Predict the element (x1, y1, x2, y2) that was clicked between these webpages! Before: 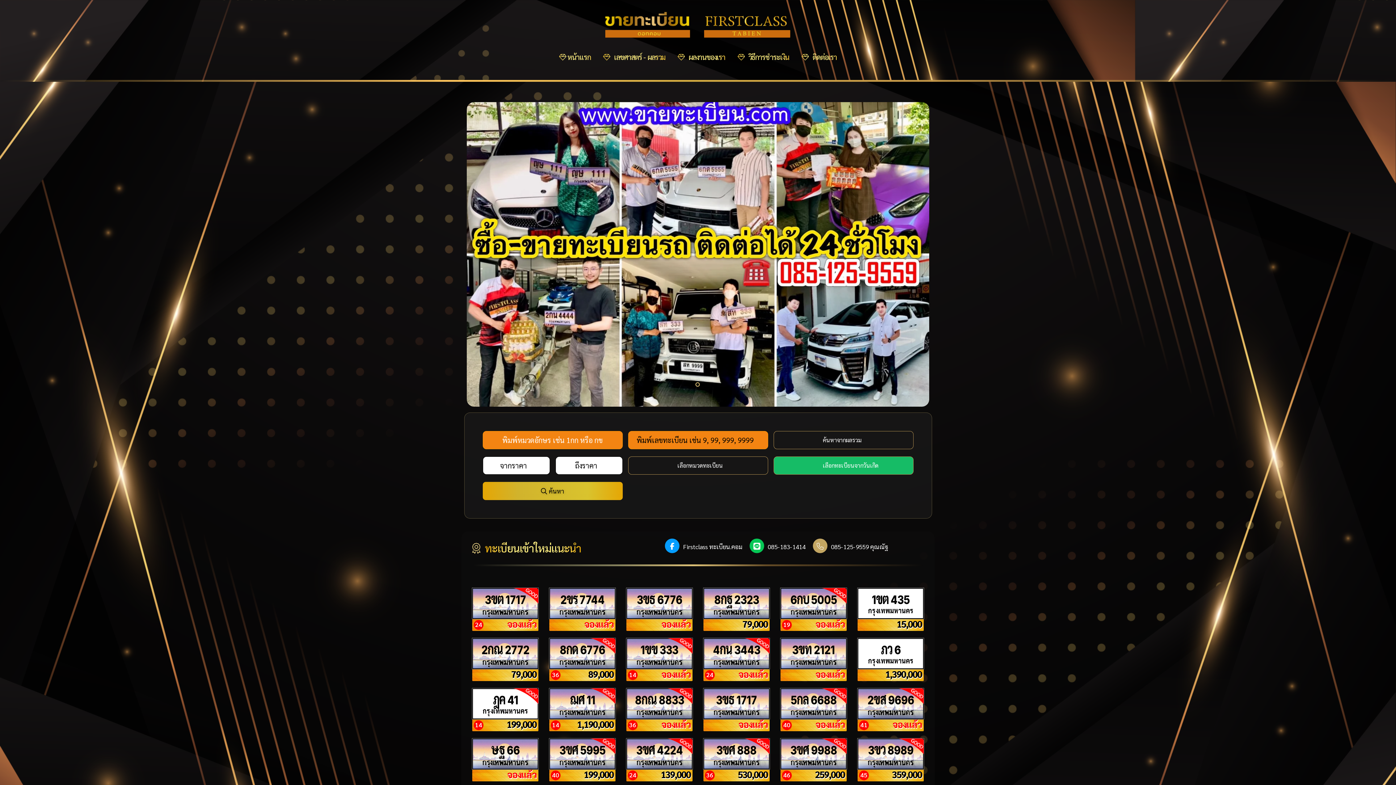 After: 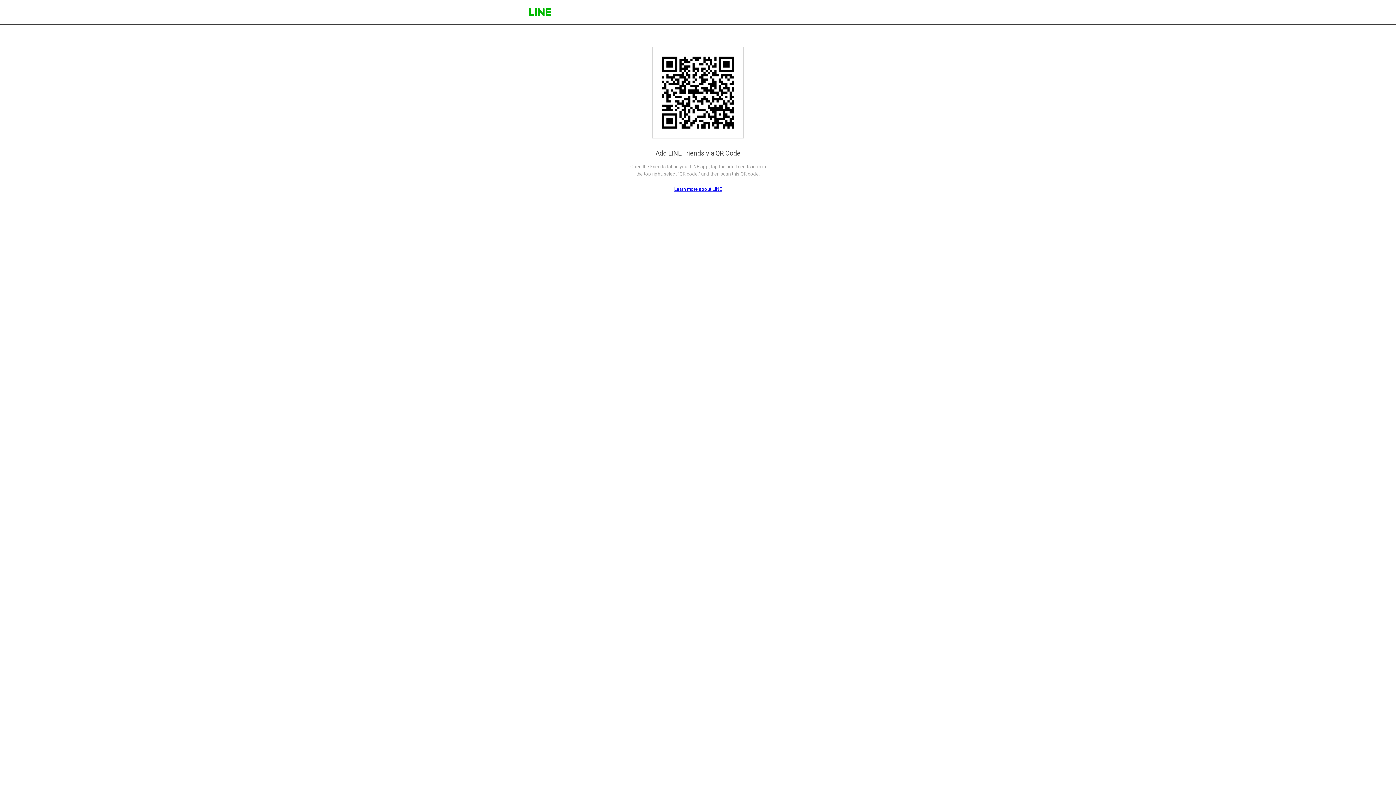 Action: label: 085-183-1414 bbox: (768, 542, 805, 550)